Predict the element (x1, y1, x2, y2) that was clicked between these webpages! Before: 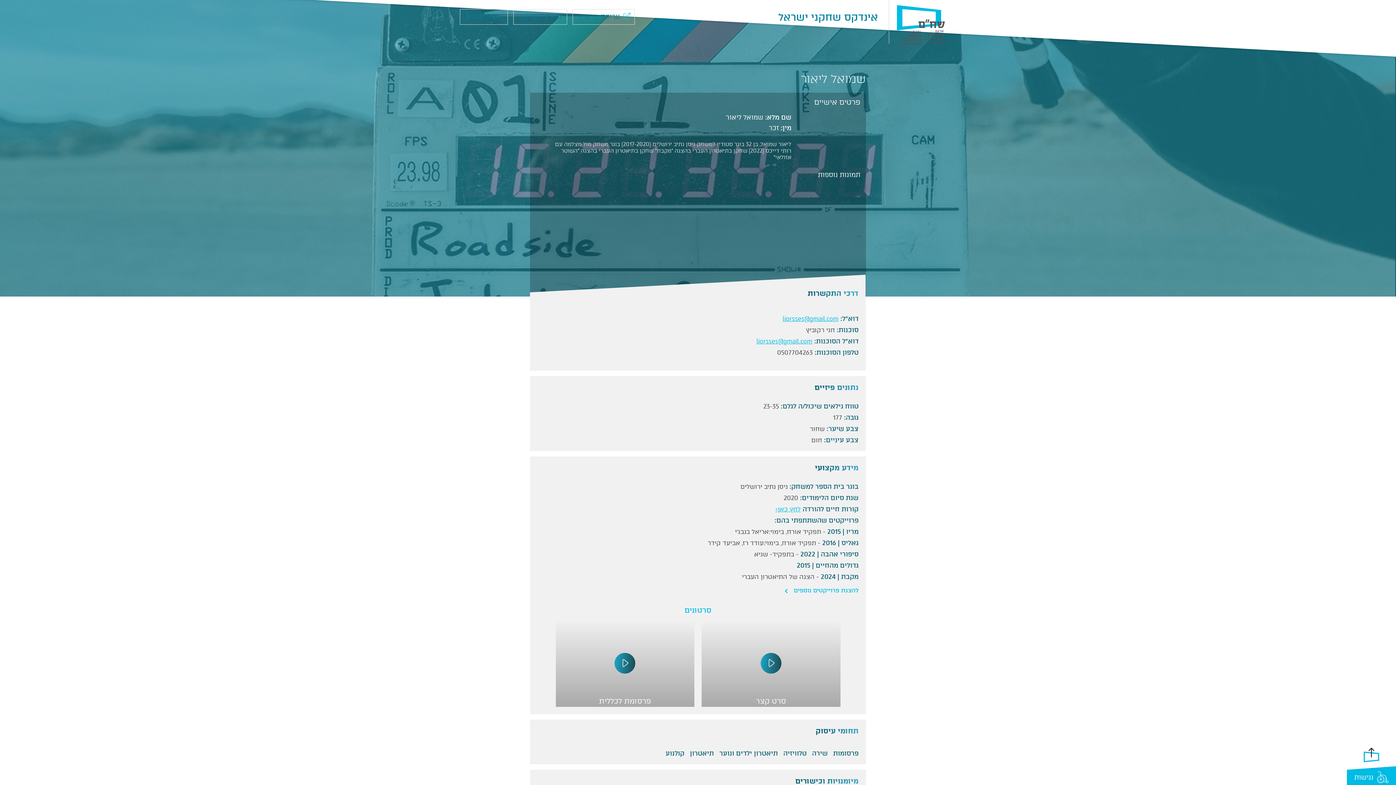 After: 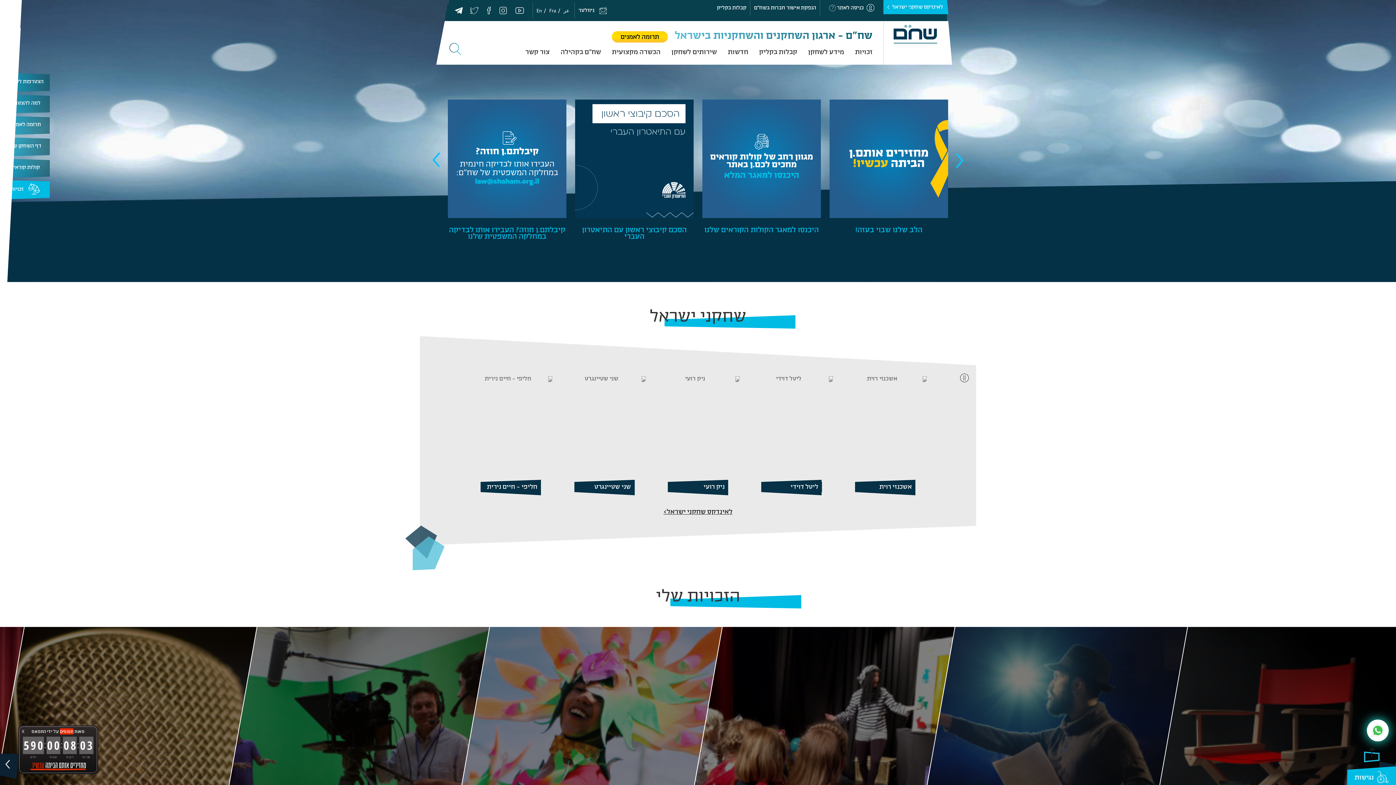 Action: bbox: (889, 0, 952, 43)